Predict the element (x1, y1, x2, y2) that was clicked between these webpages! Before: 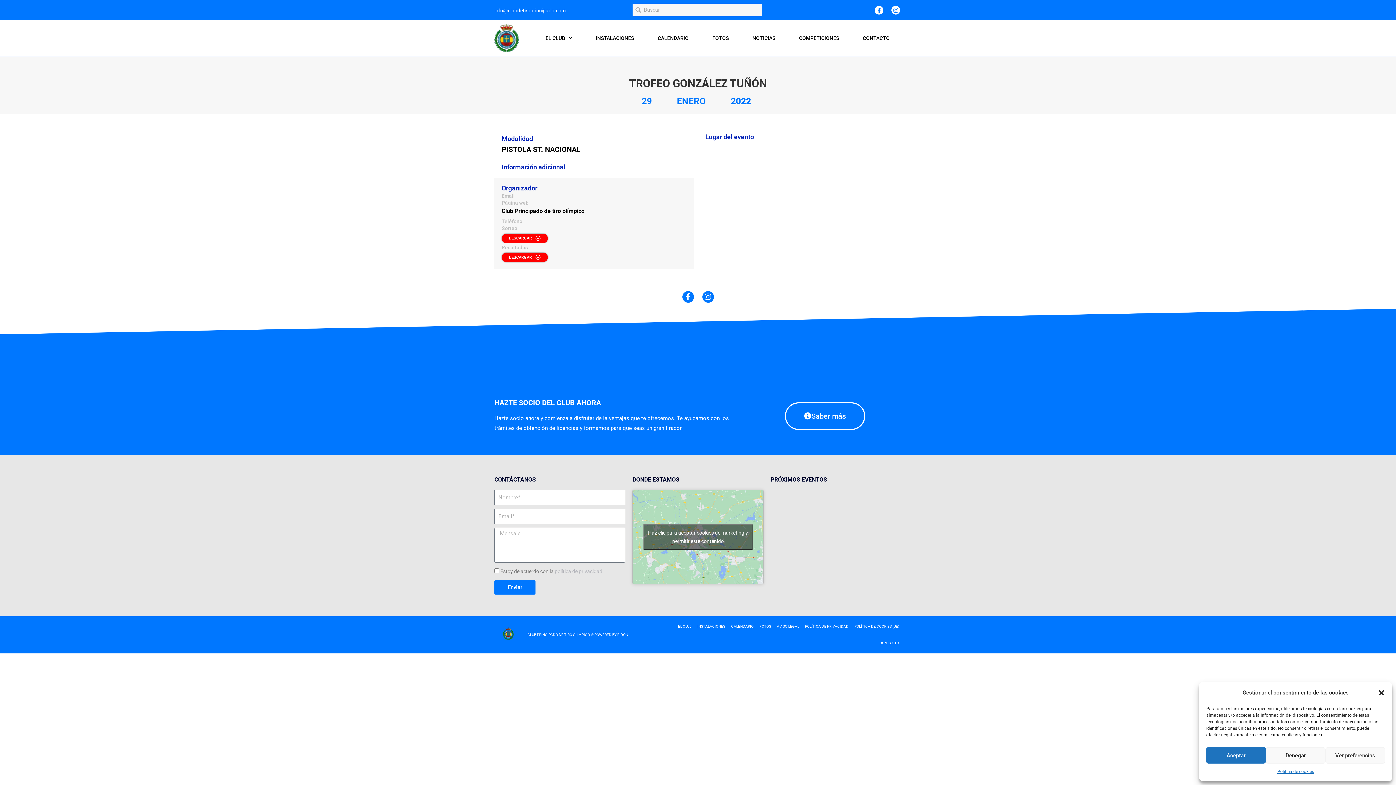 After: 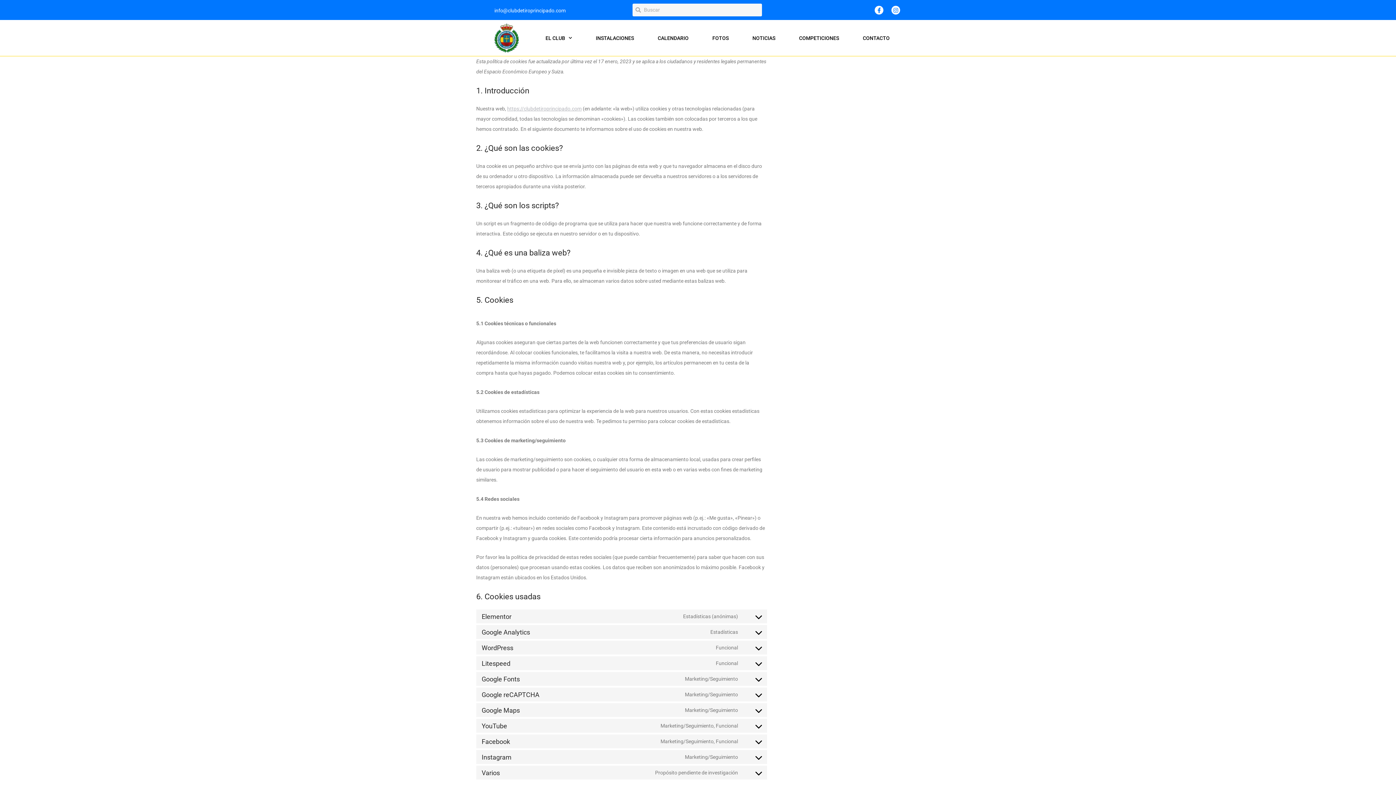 Action: label: POLÍTICA DE COOKIES (UE) bbox: (851, 618, 902, 635)